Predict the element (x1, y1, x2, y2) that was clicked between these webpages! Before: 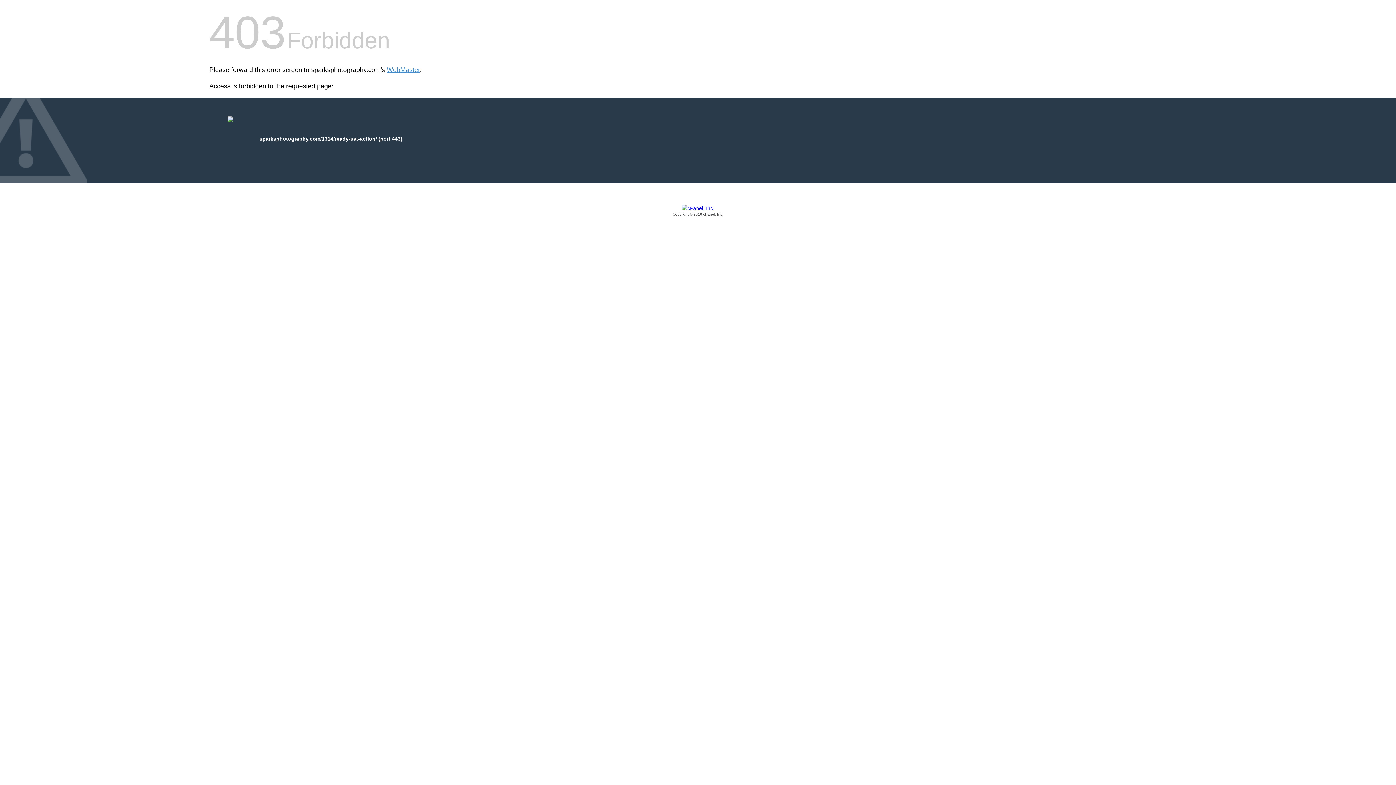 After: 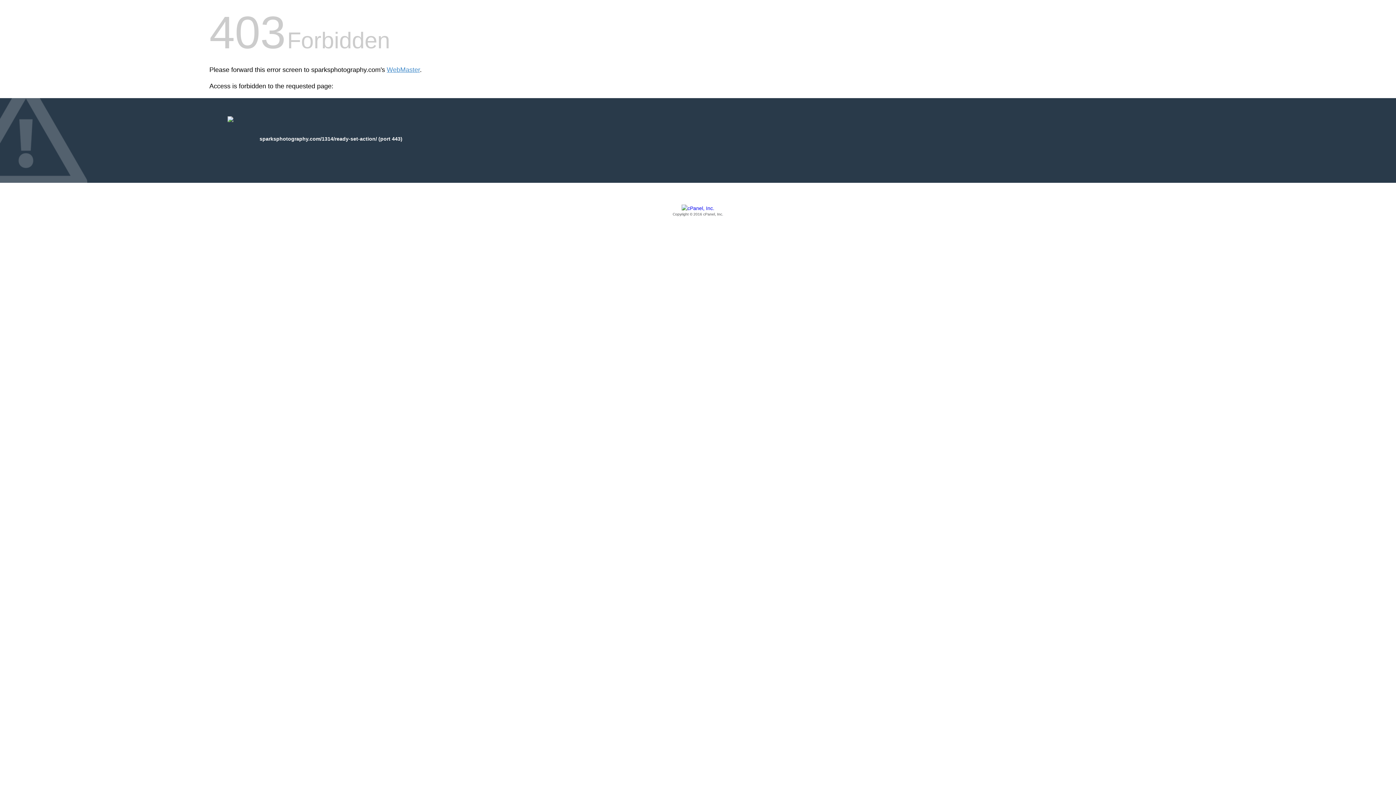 Action: label: Copyright © 2016 cPanel, Inc. bbox: (209, 205, 1186, 217)